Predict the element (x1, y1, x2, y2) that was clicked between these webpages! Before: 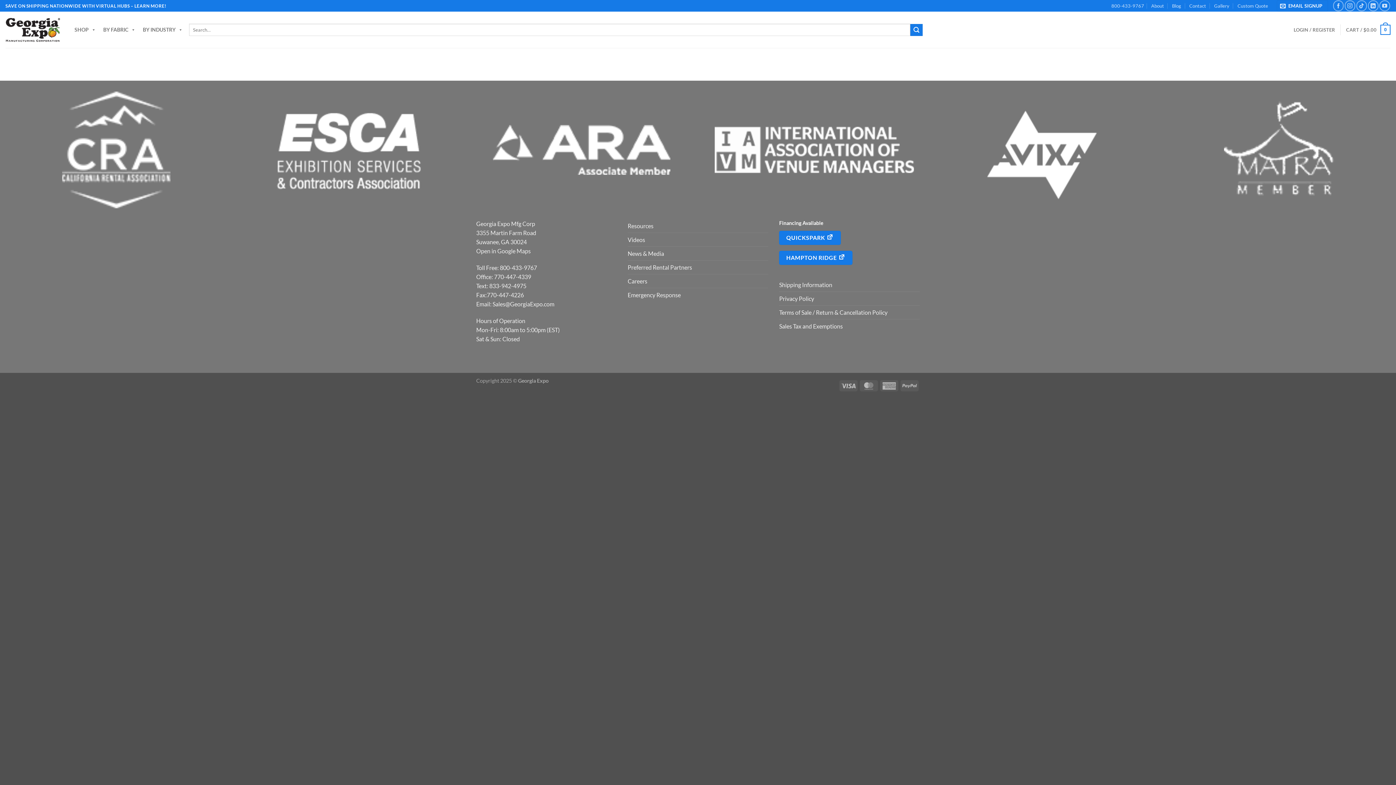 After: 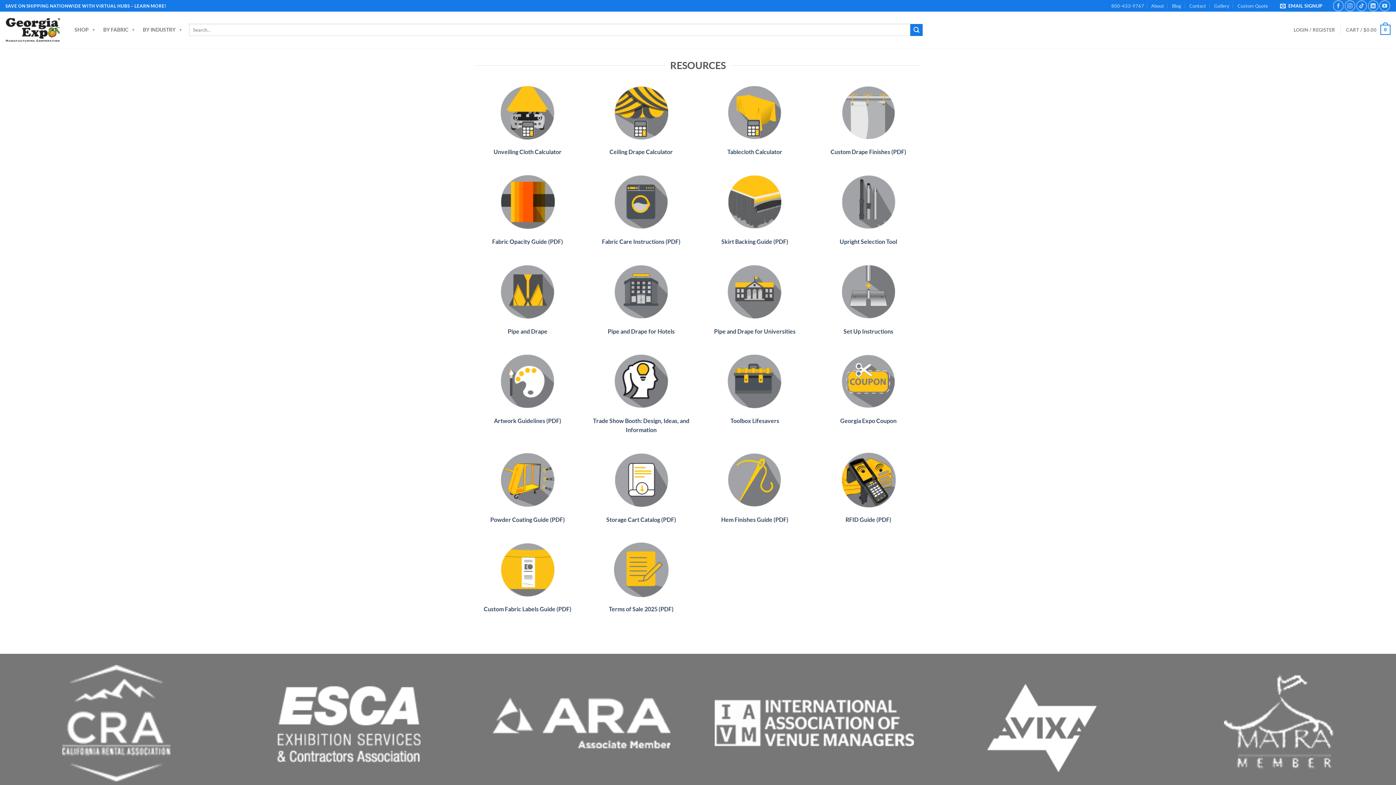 Action: bbox: (627, 219, 653, 232) label: Resources